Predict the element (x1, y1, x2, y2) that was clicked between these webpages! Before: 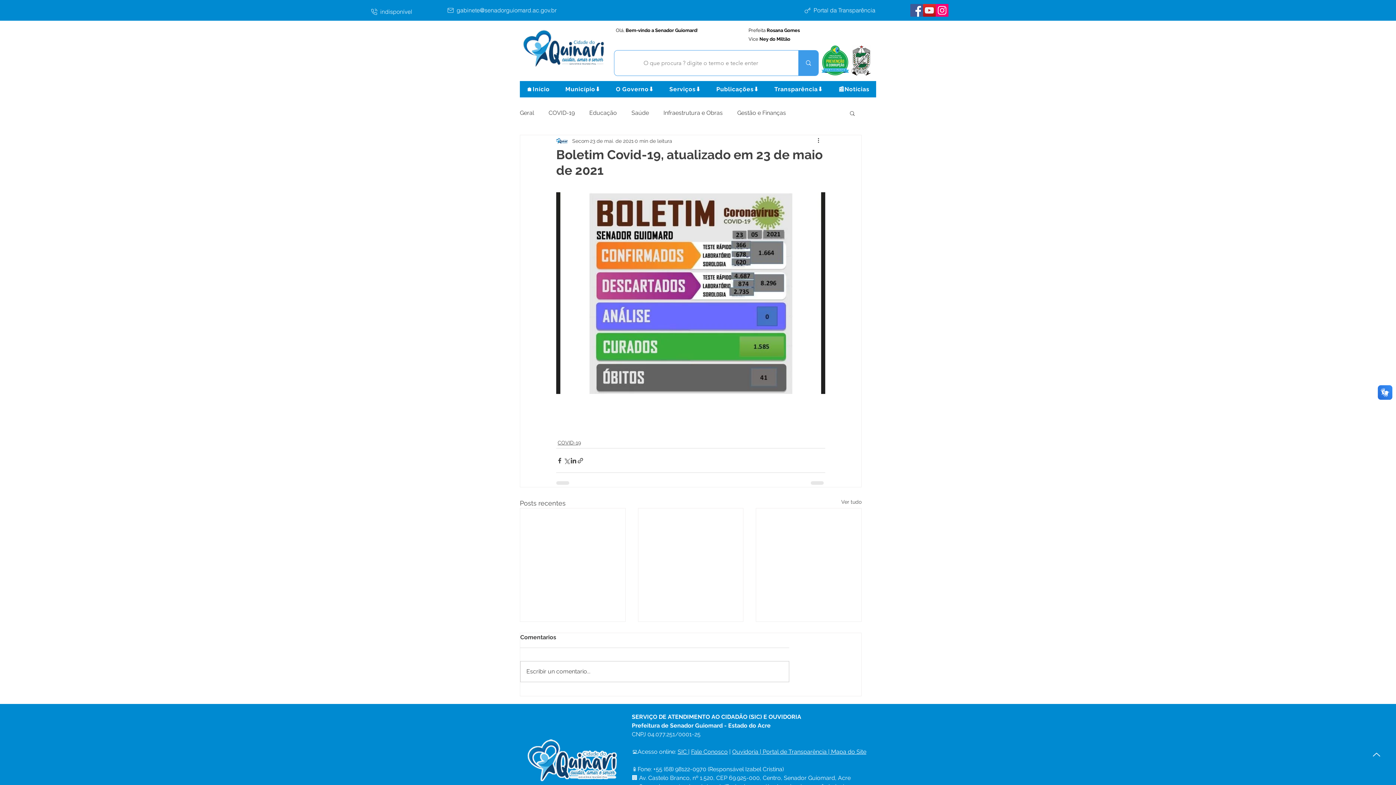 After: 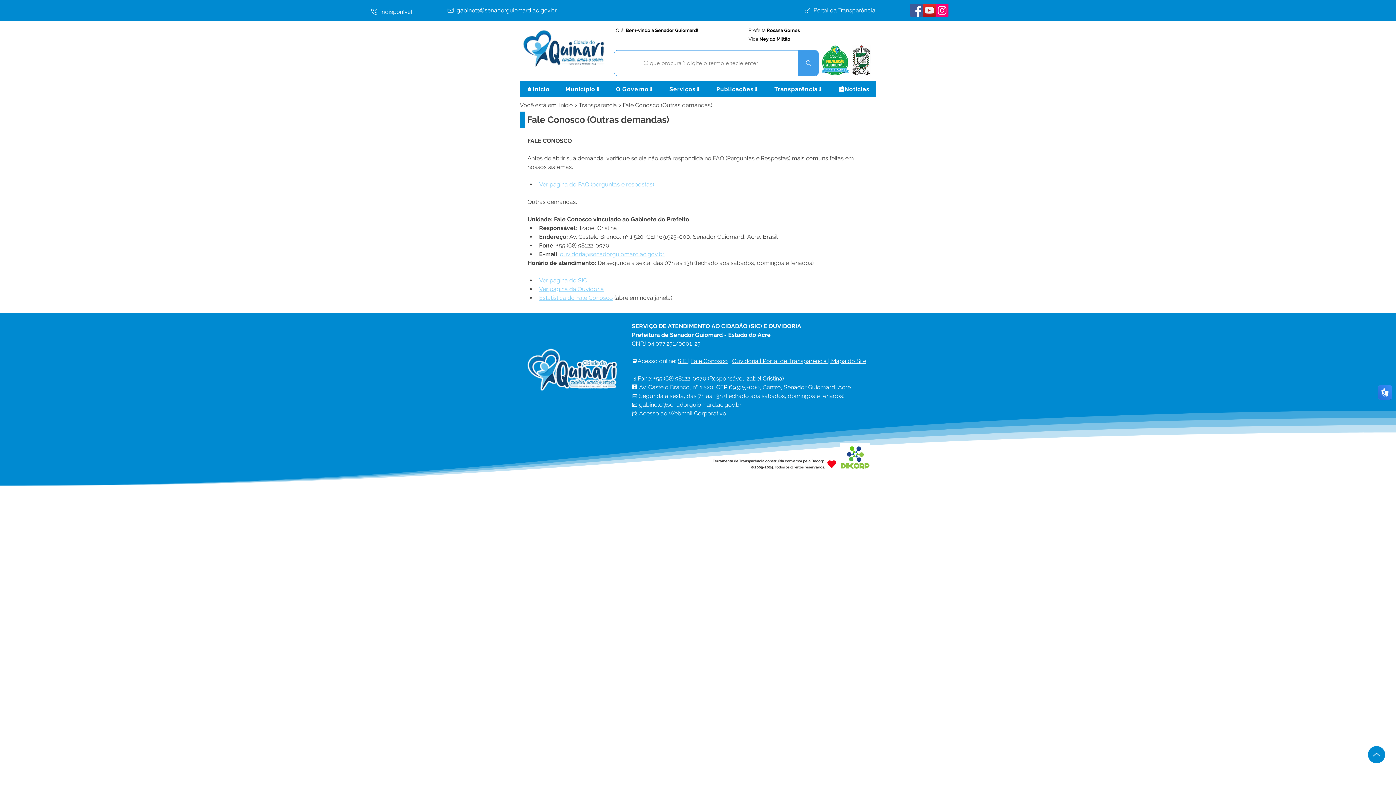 Action: bbox: (691, 748, 728, 755) label: Fale Conosco